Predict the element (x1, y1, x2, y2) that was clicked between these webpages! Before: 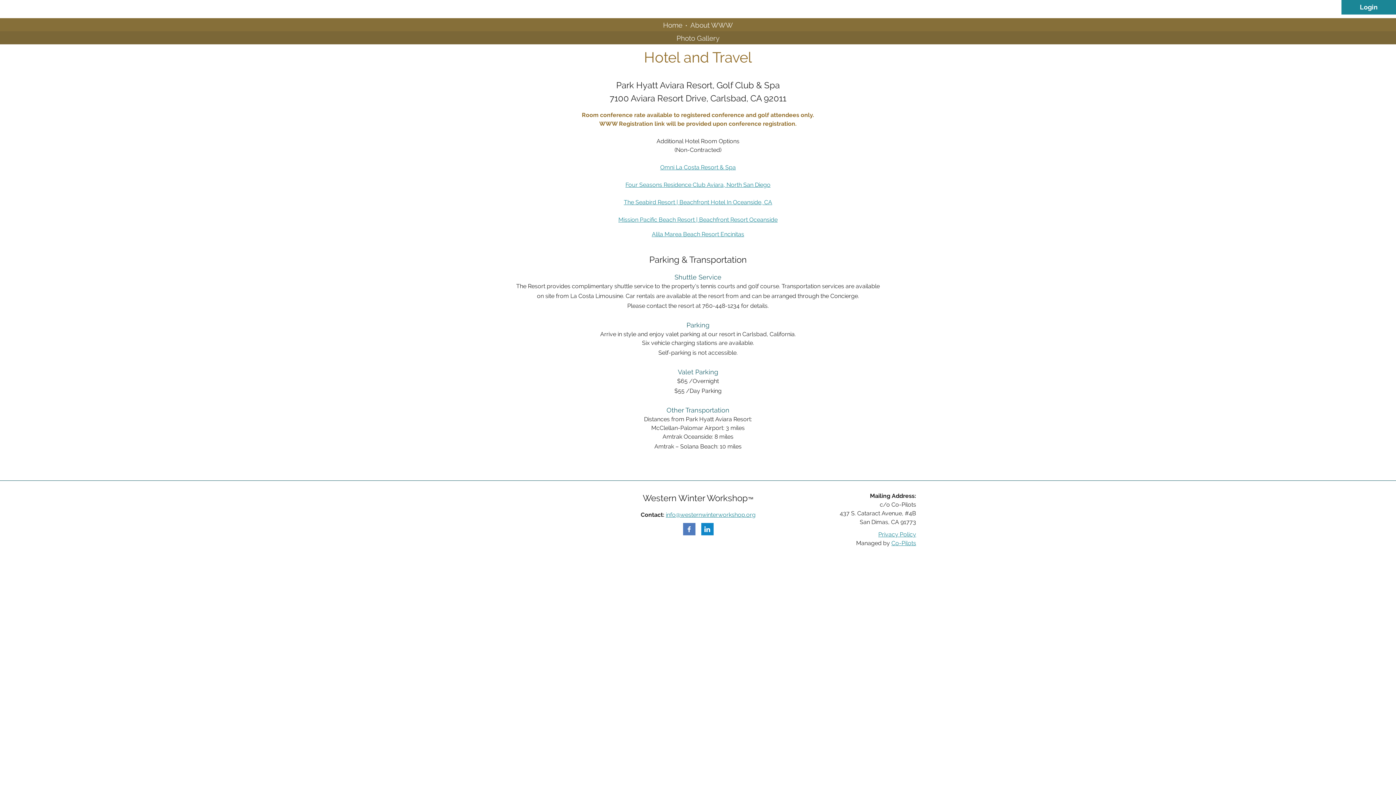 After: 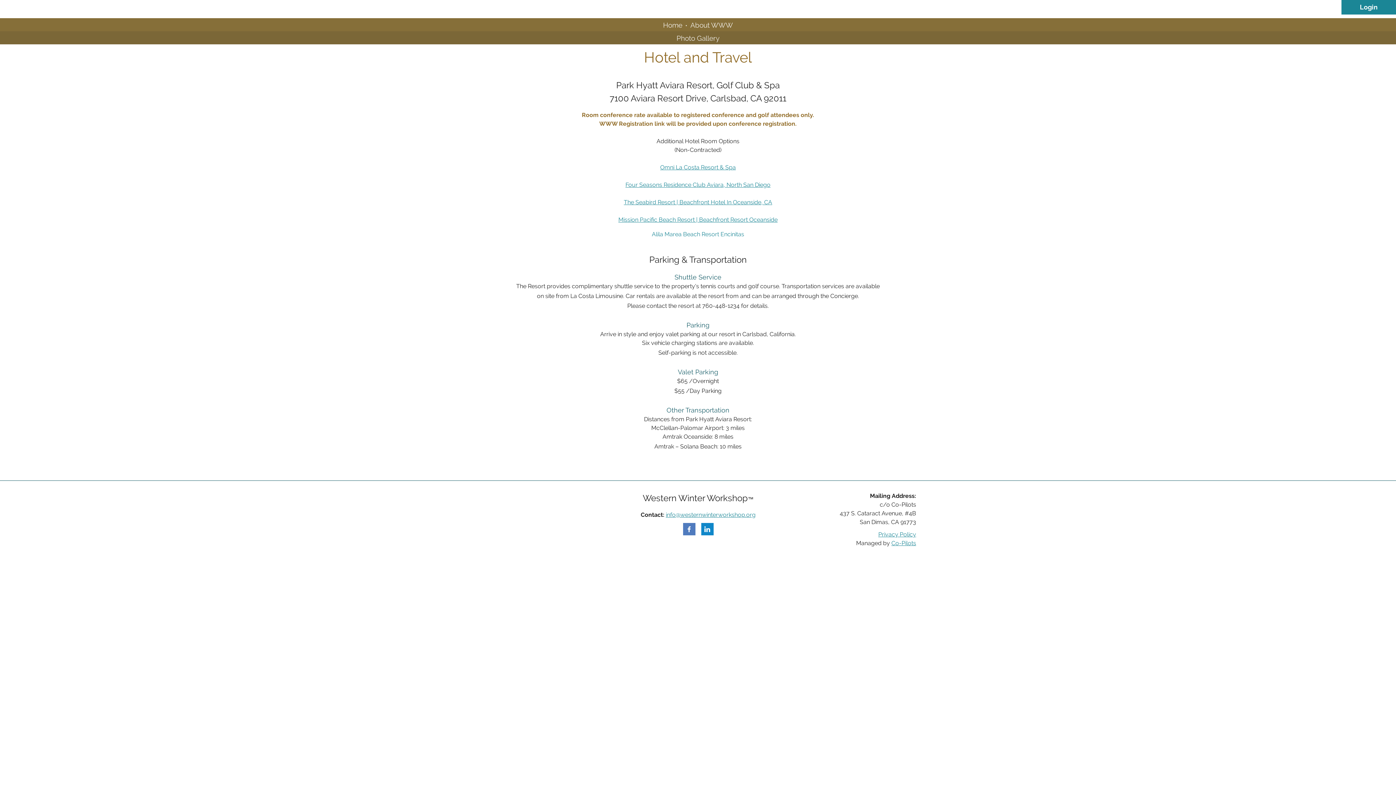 Action: label: Alila Marea Beach Resort Encinitas bbox: (652, 230, 744, 237)